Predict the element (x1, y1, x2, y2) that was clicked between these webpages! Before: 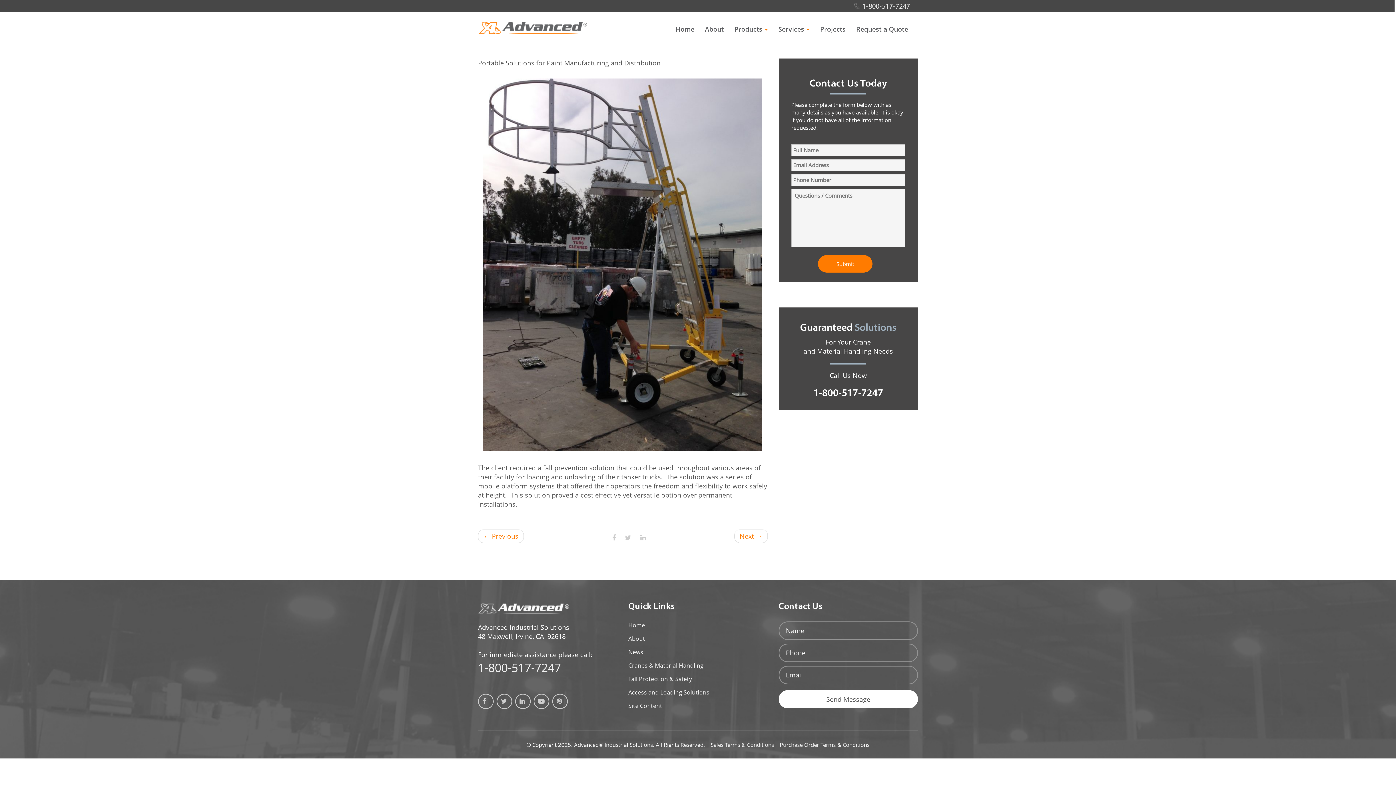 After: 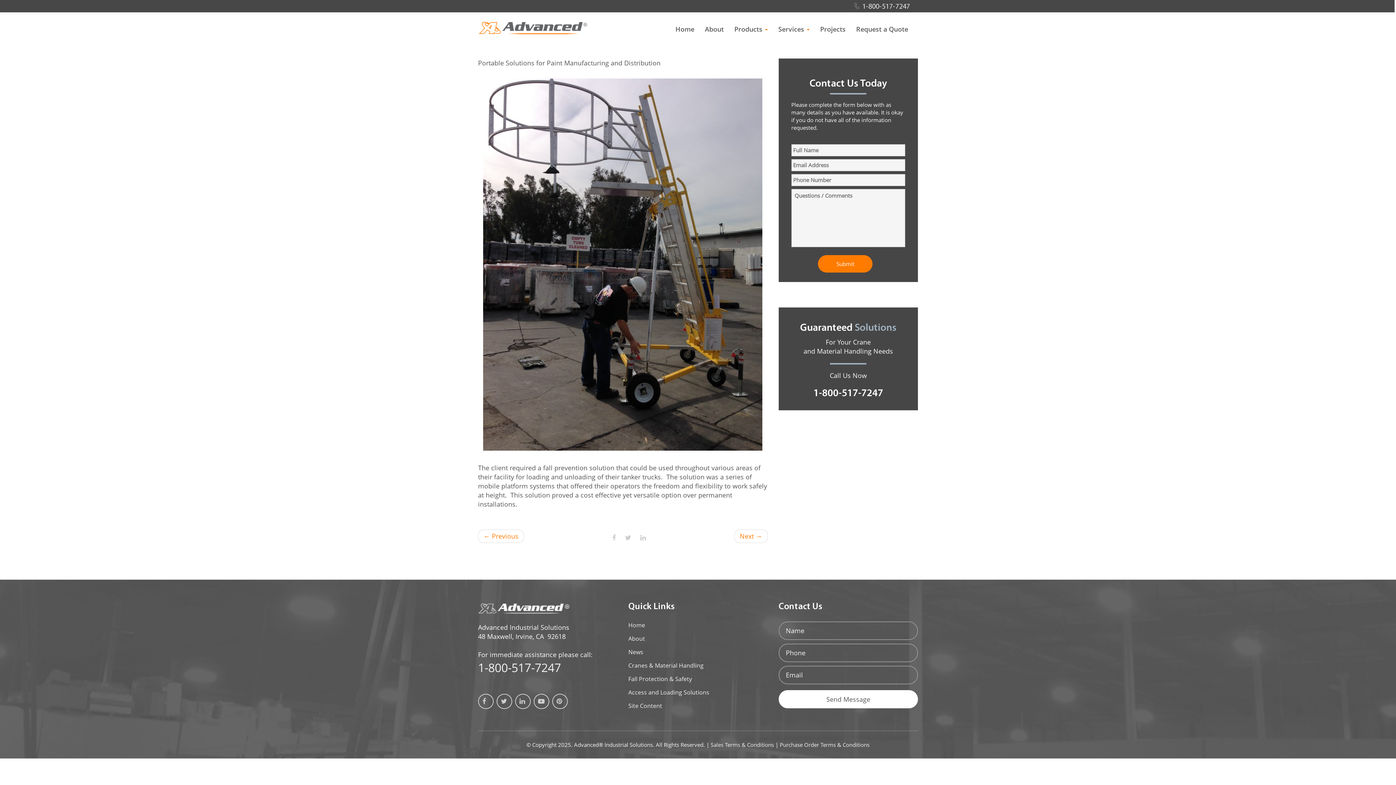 Action: bbox: (854, 0, 910, 11) label: 1-800-517-7247